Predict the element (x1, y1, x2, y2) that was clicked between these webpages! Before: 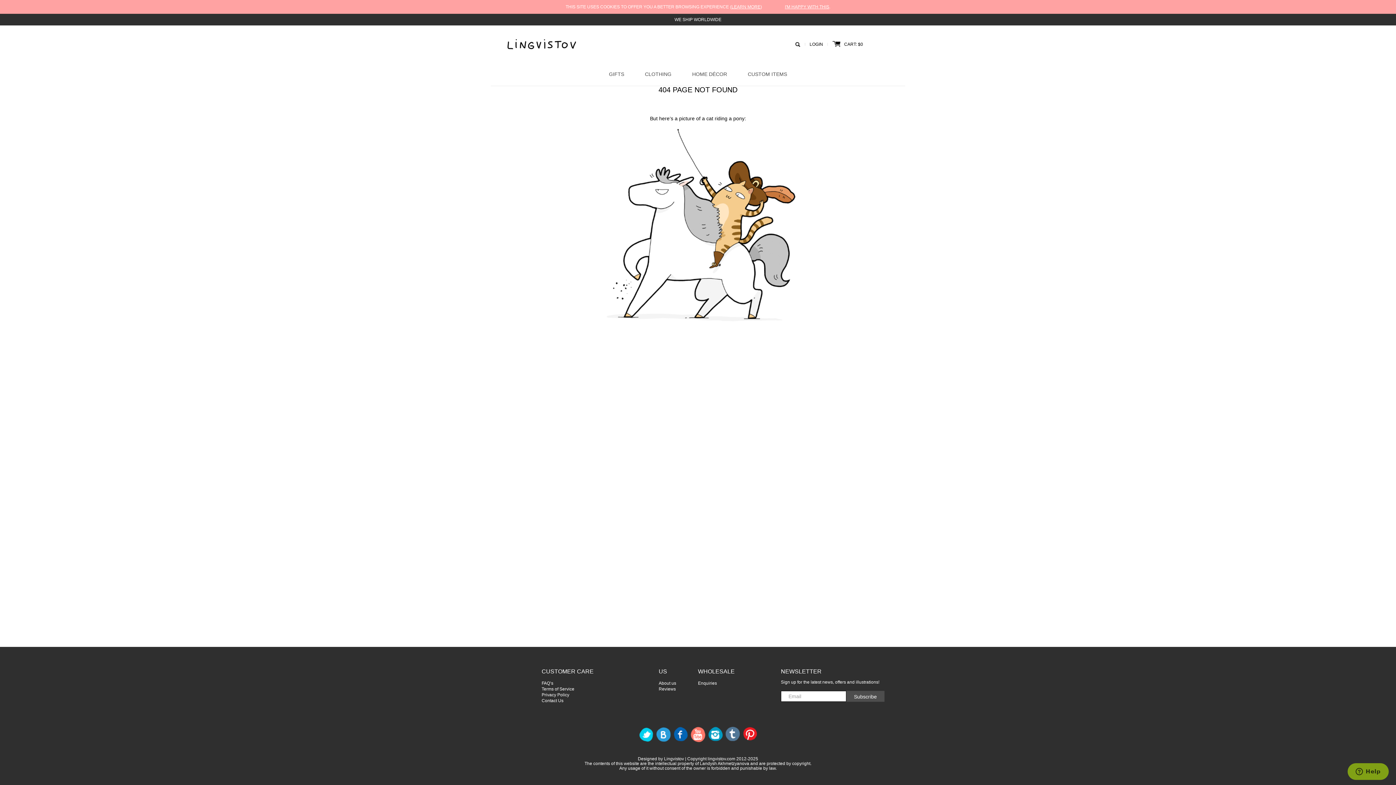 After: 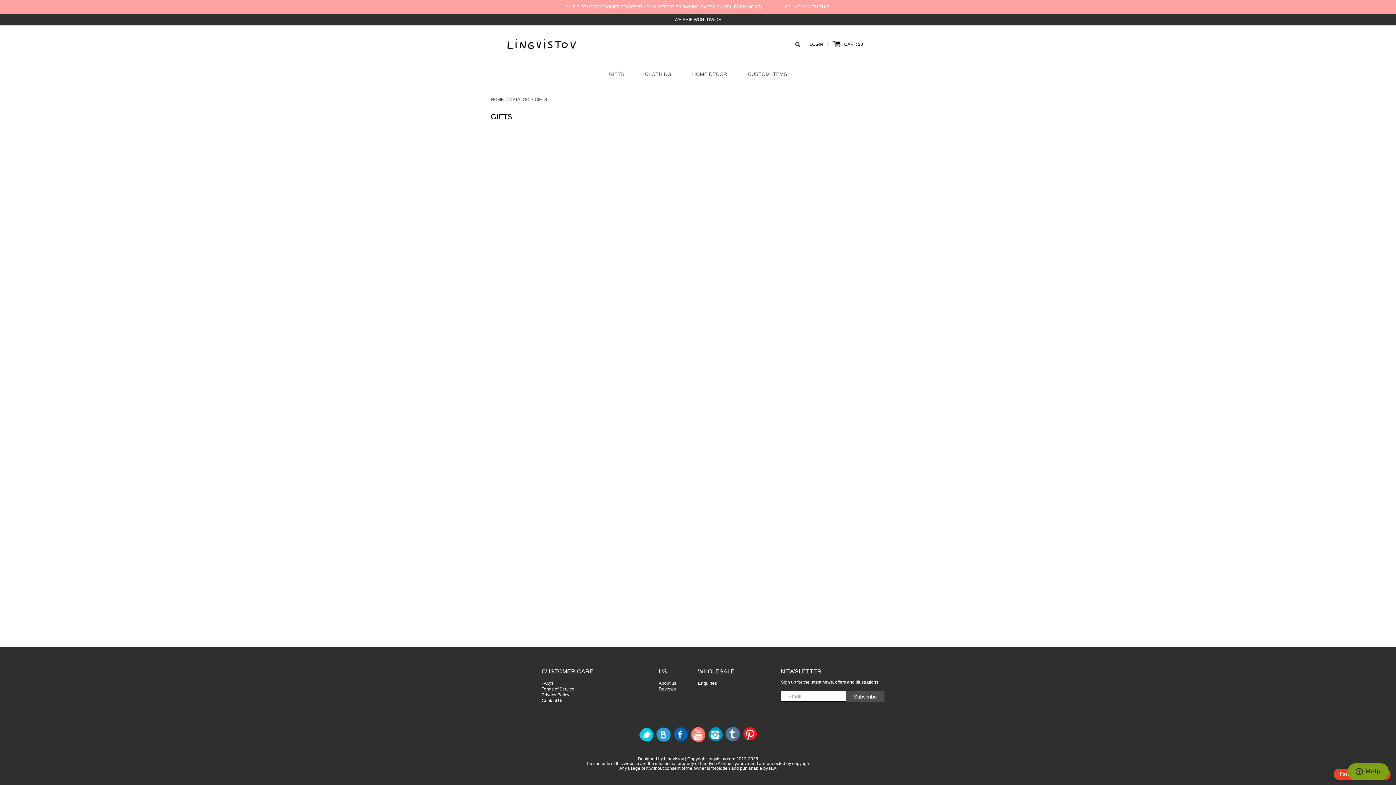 Action: bbox: (609, 71, 624, 80) label: GIFTS